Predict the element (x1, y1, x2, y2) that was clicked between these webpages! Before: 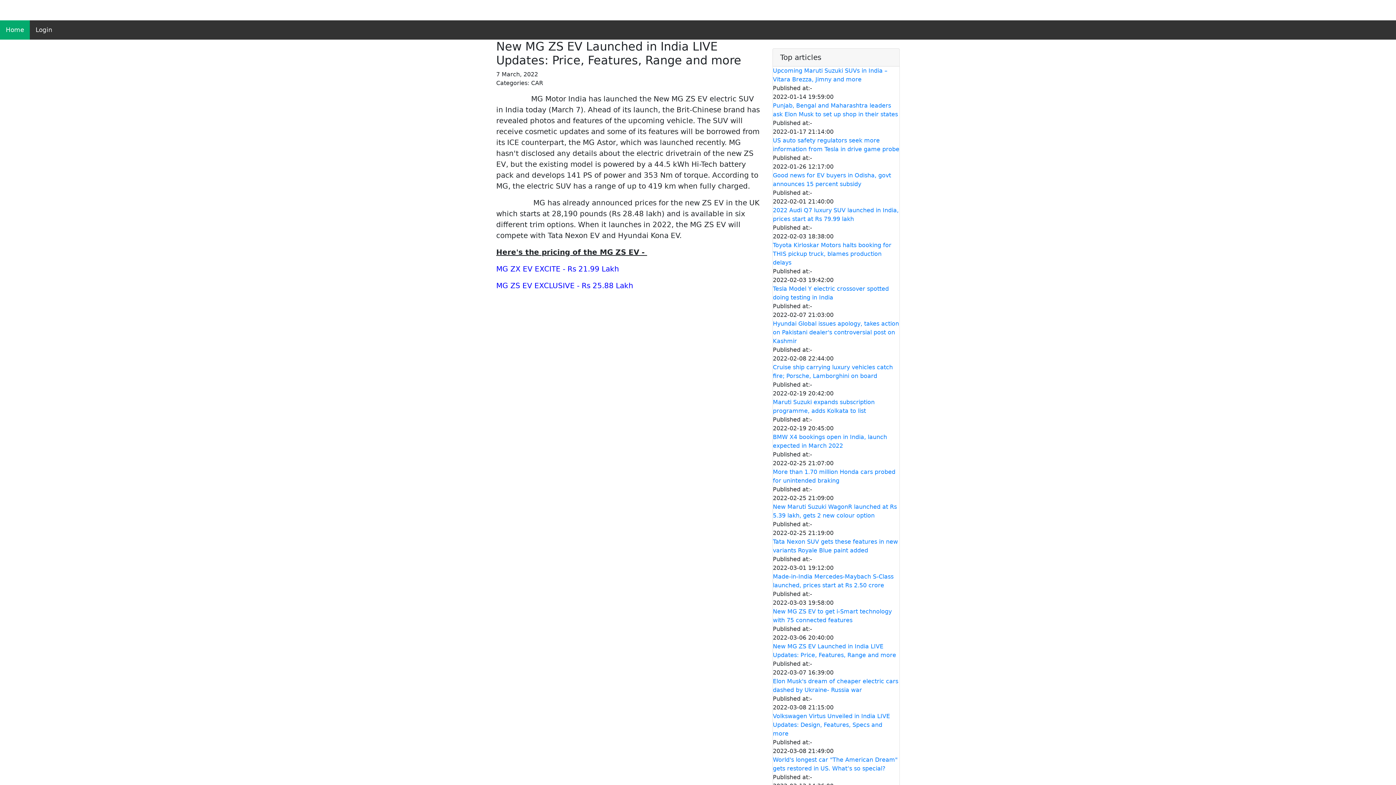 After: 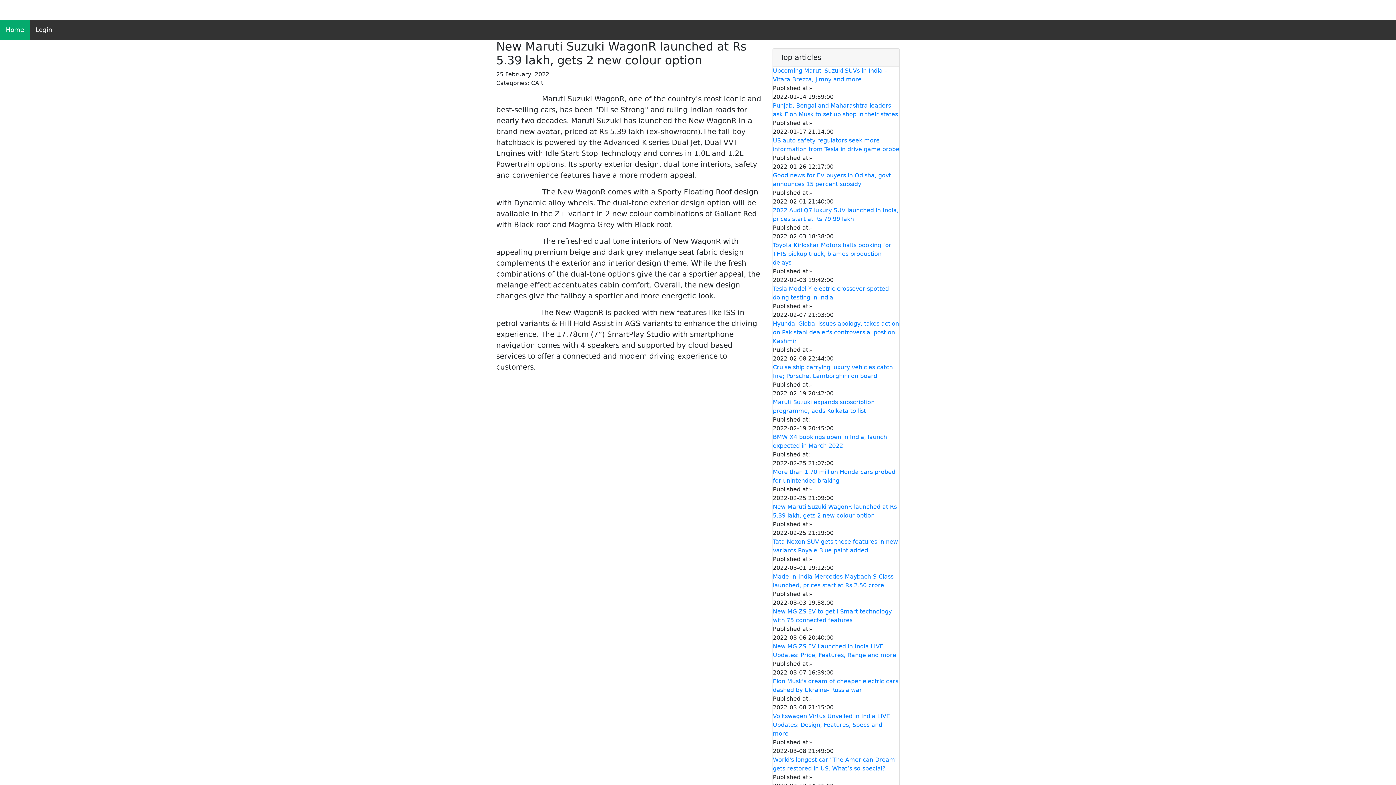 Action: bbox: (773, 502, 899, 520) label: New Maruti Suzuki WagonR launched at Rs 5.39 lakh, gets 2 new colour option